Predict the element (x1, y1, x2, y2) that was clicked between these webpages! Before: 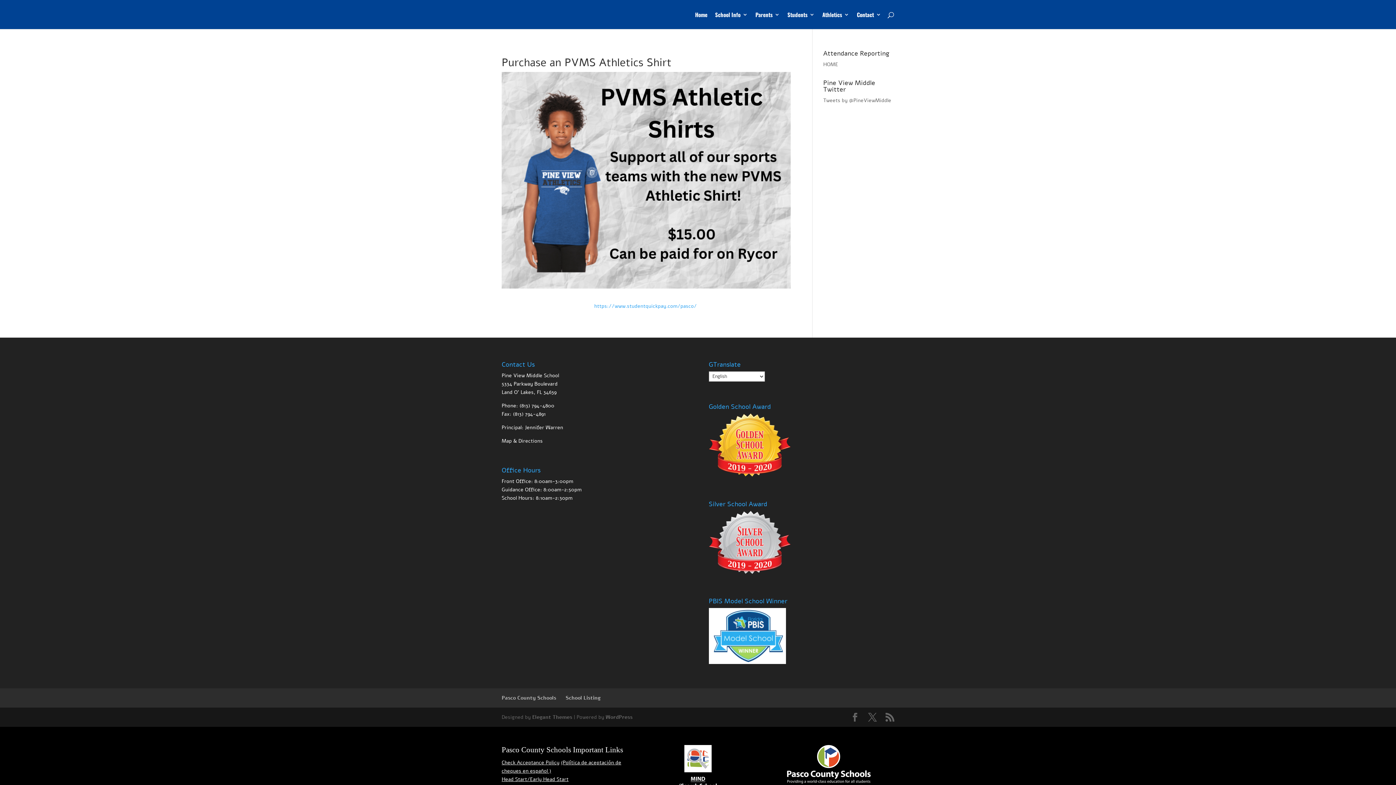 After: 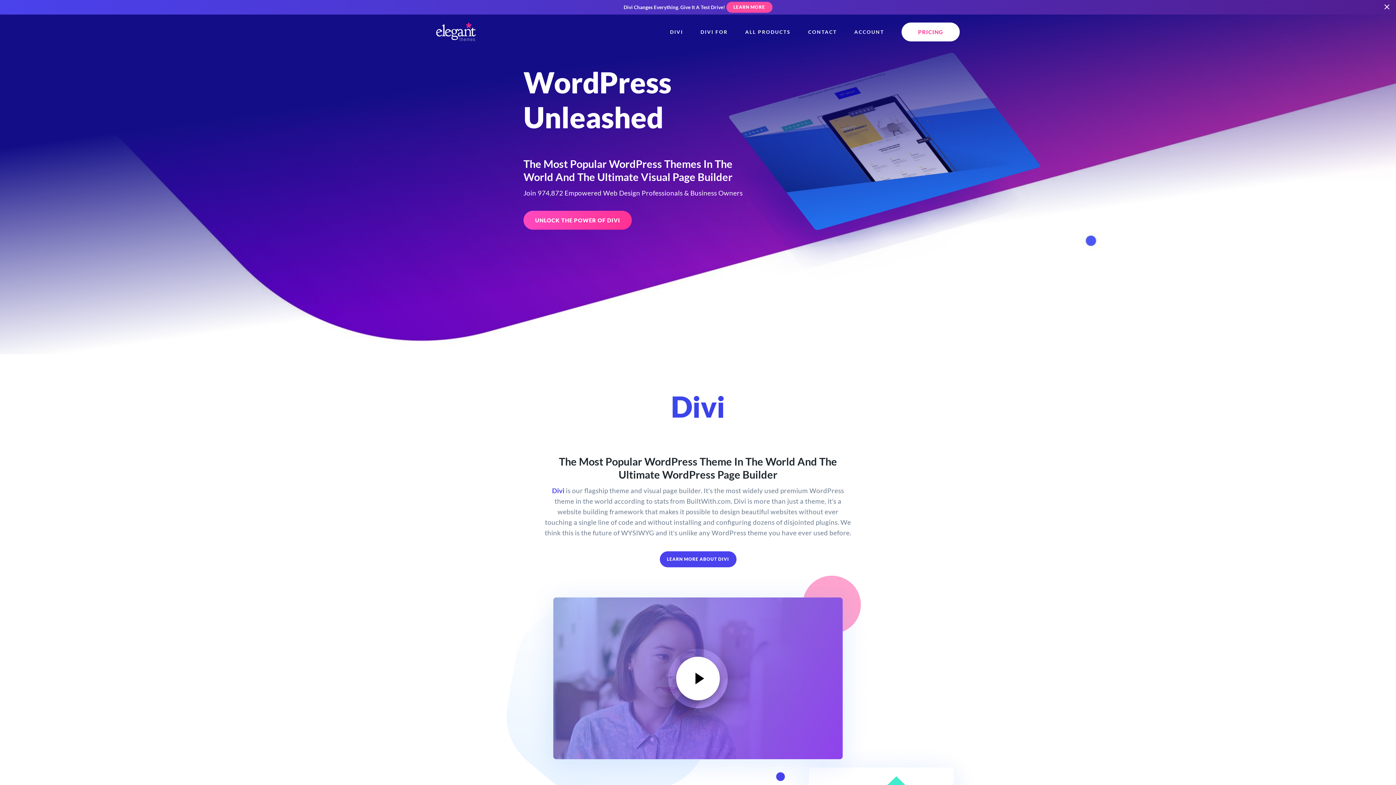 Action: bbox: (532, 714, 572, 721) label: Elegant Themes